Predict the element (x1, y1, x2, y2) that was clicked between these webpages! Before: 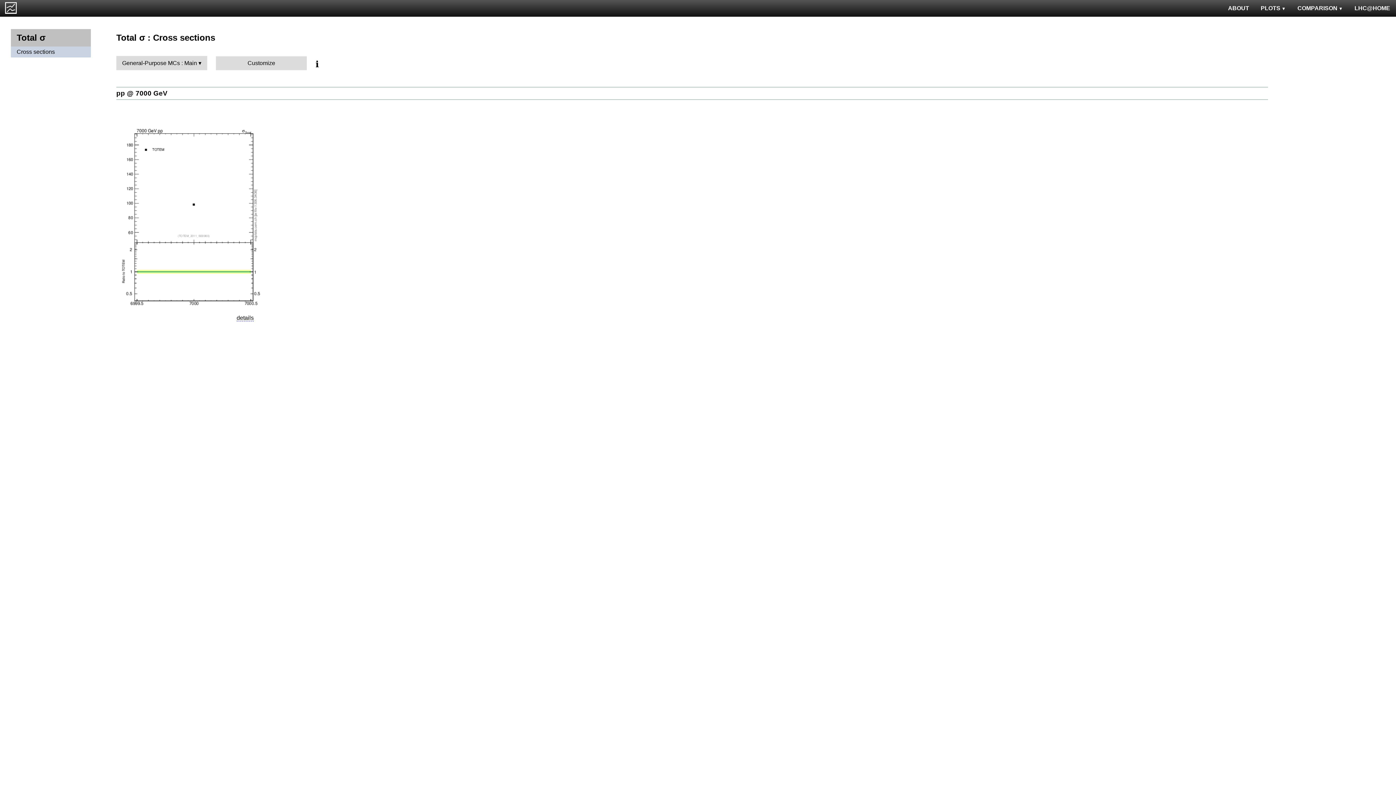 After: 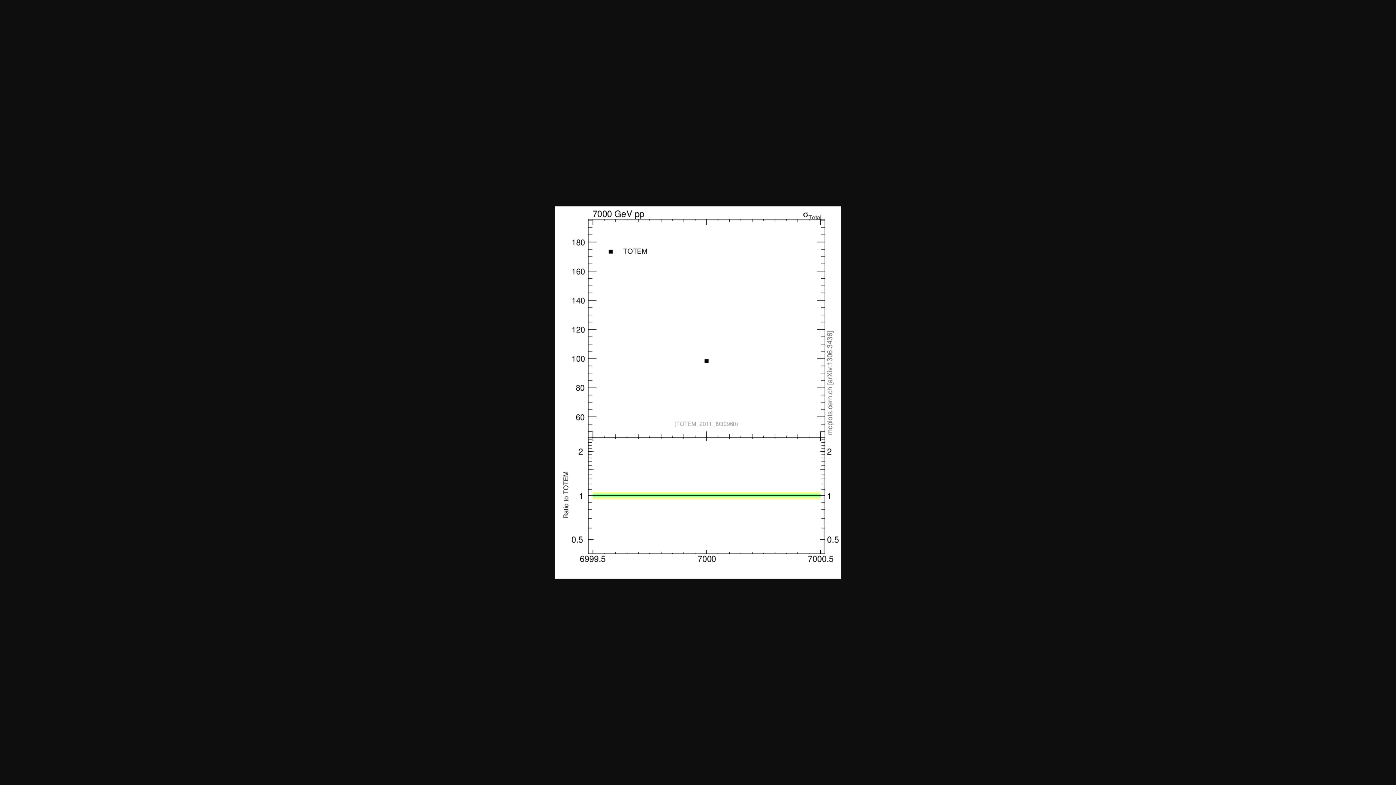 Action: bbox: (118, 308, 261, 314)